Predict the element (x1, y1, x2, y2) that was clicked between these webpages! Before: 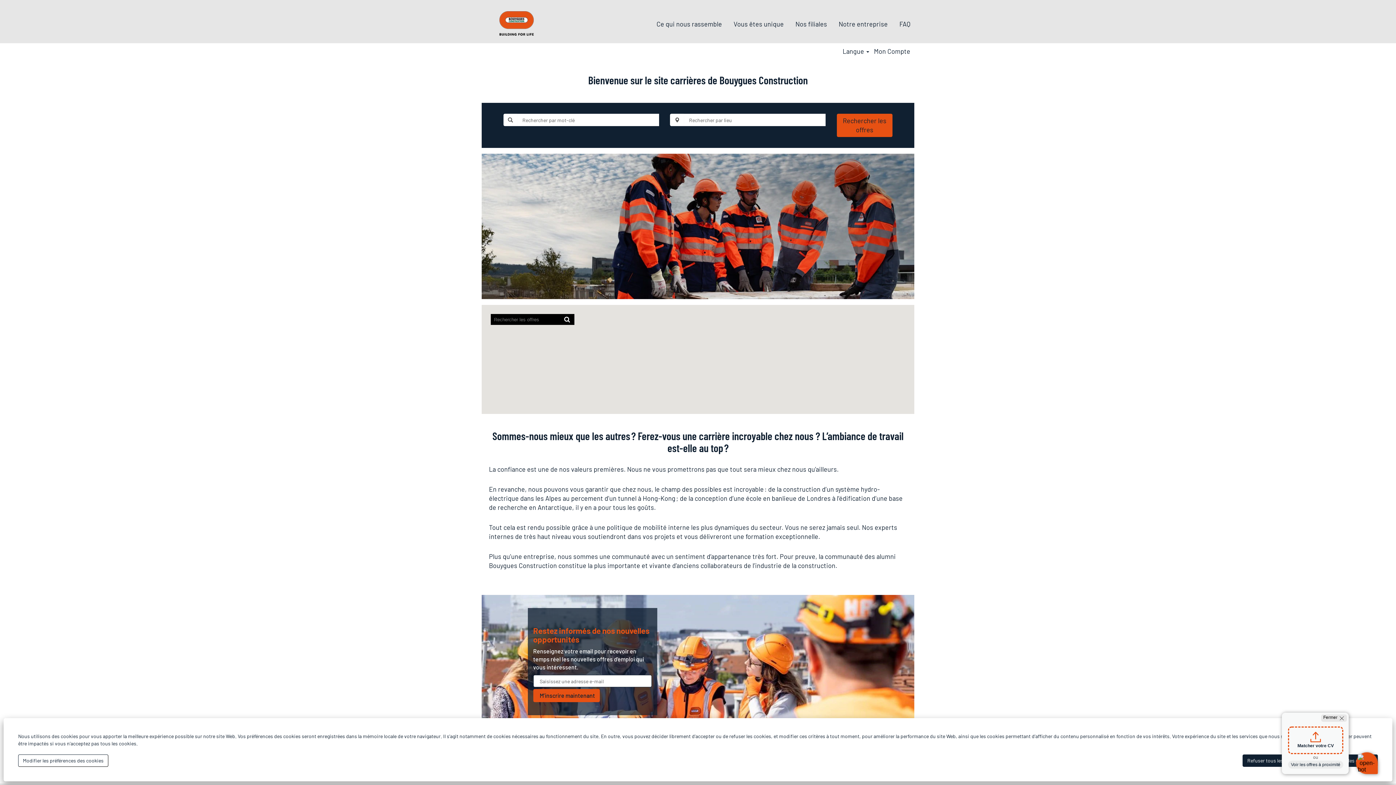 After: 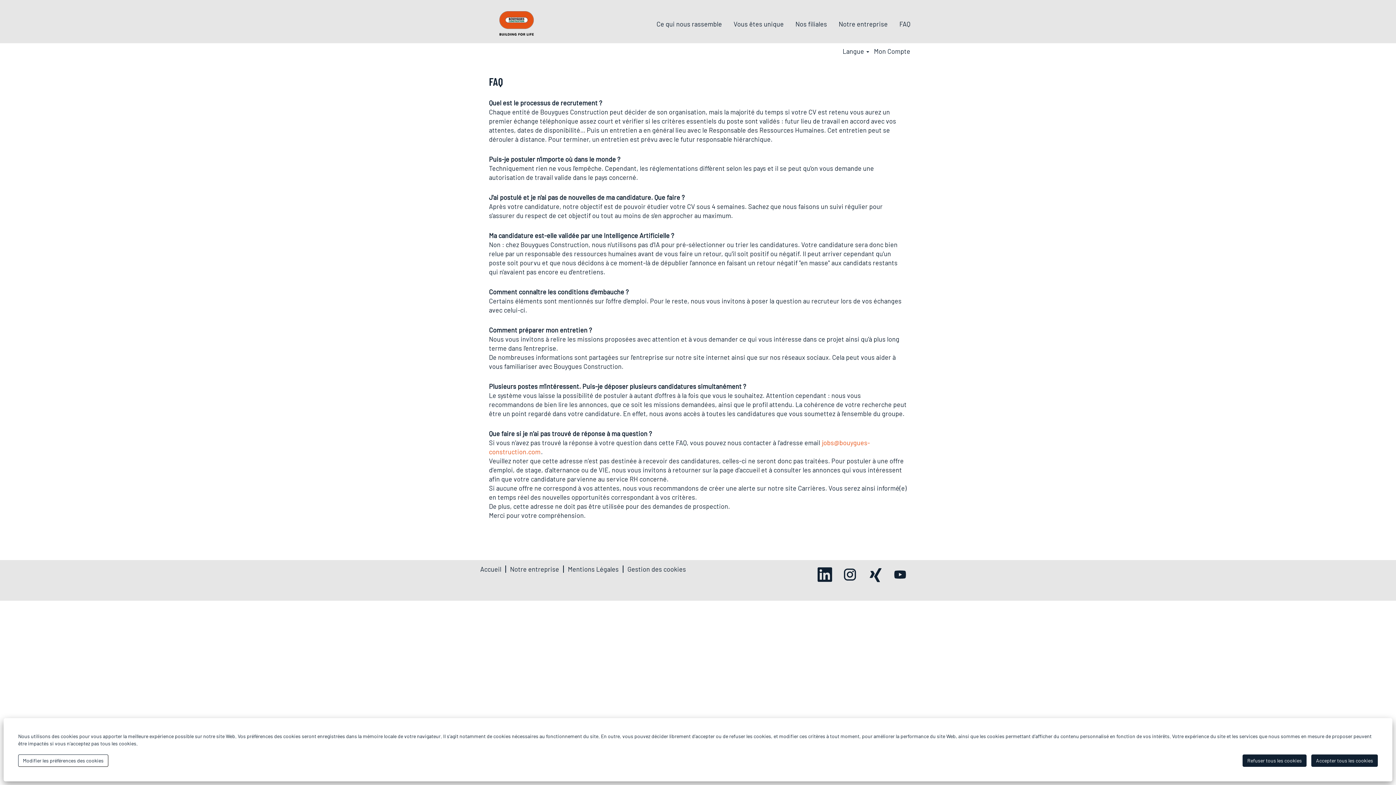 Action: label: FAQ bbox: (899, 19, 910, 28)